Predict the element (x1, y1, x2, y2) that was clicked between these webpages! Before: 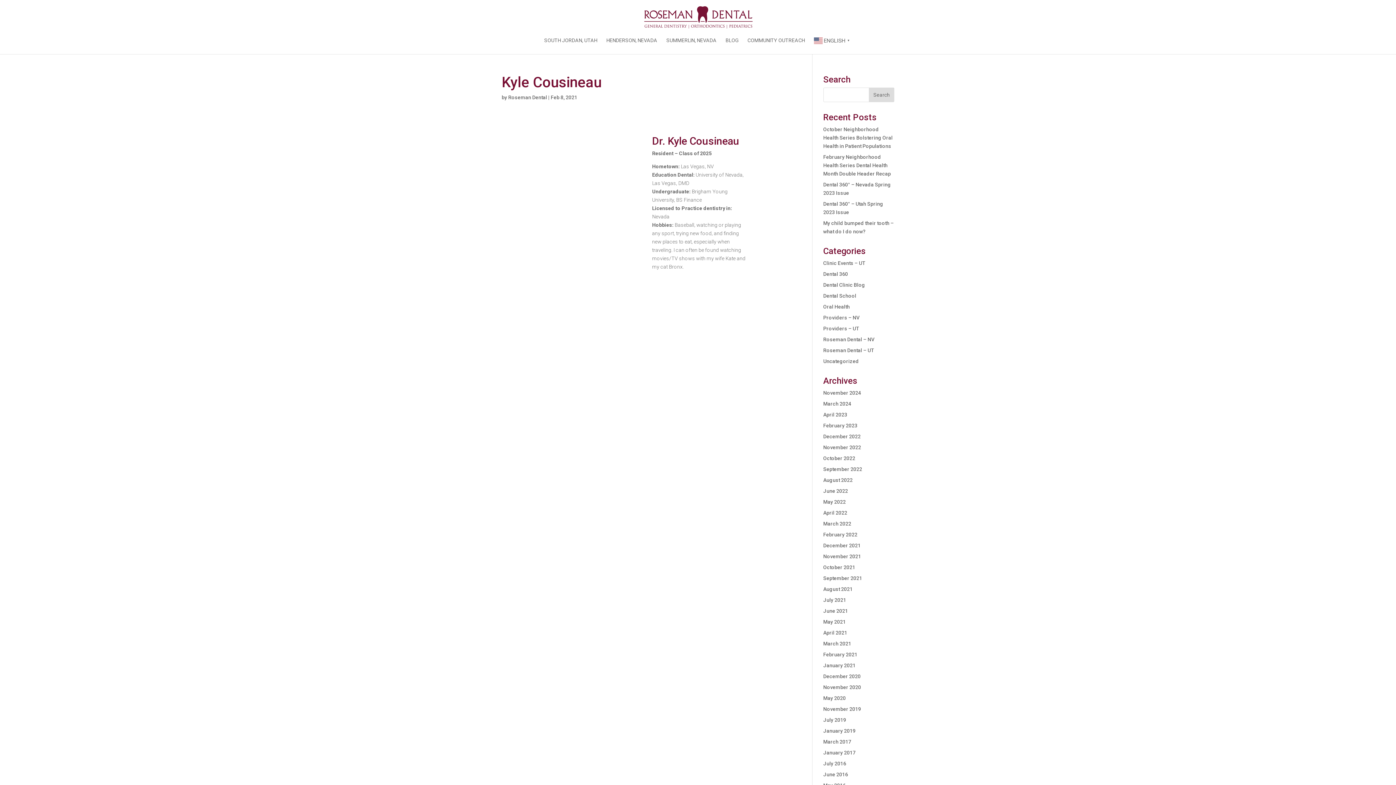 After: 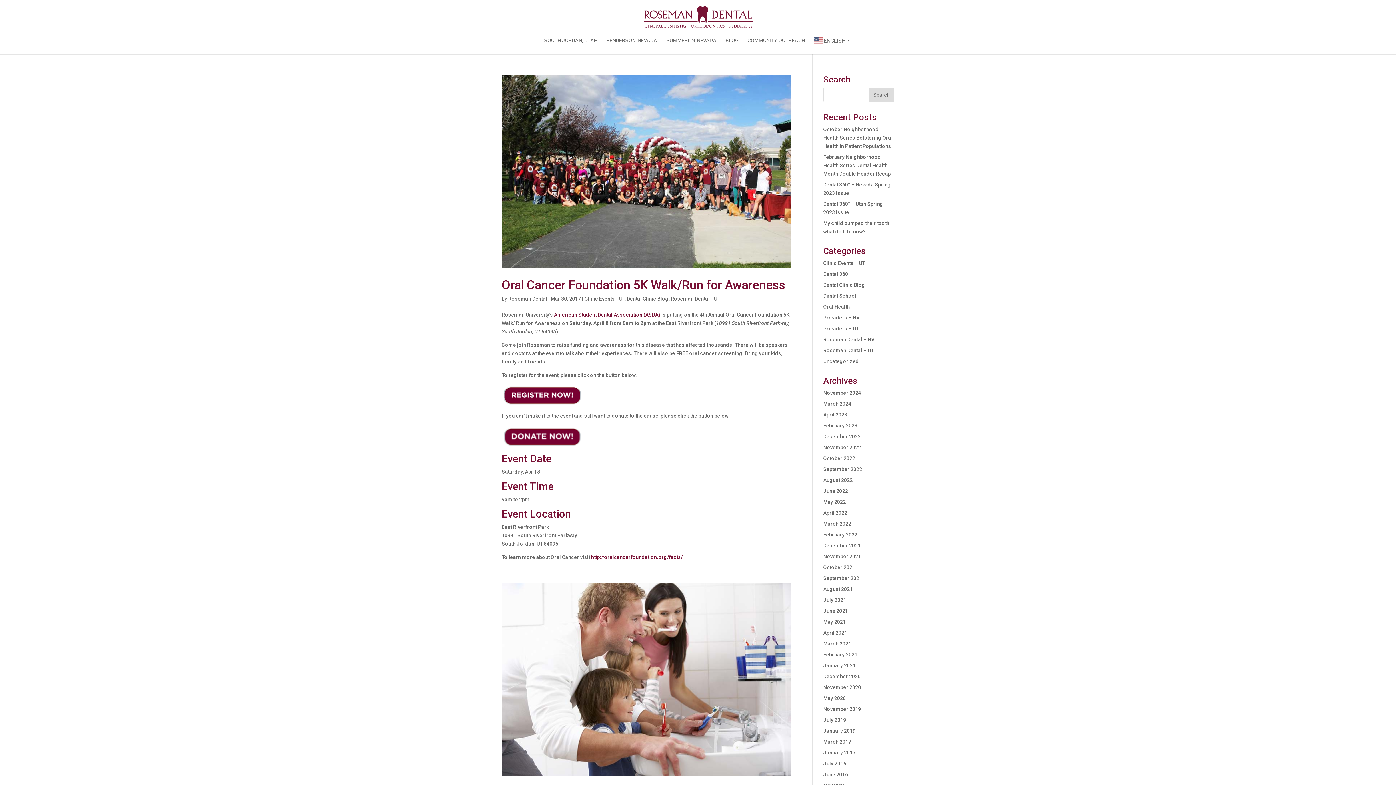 Action: bbox: (823, 739, 851, 745) label: March 2017